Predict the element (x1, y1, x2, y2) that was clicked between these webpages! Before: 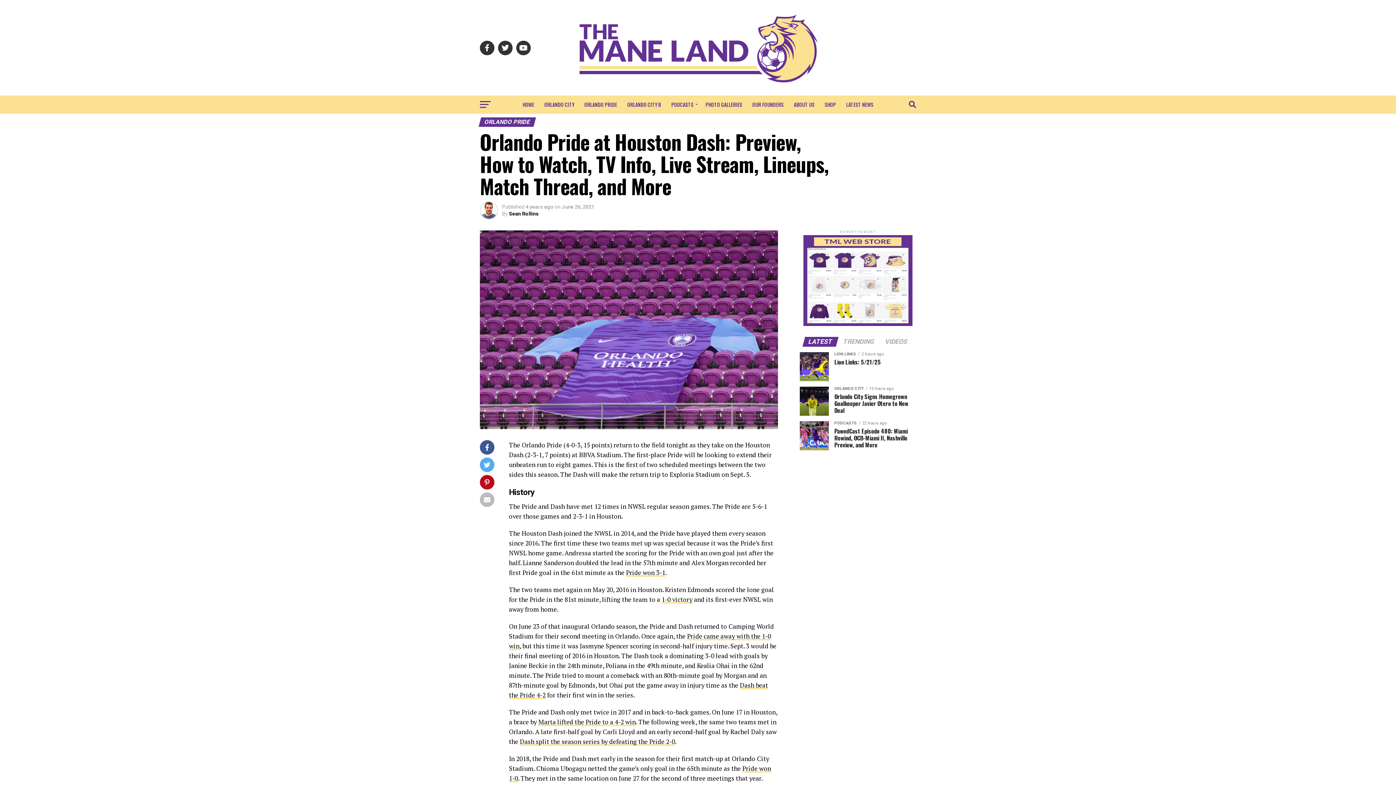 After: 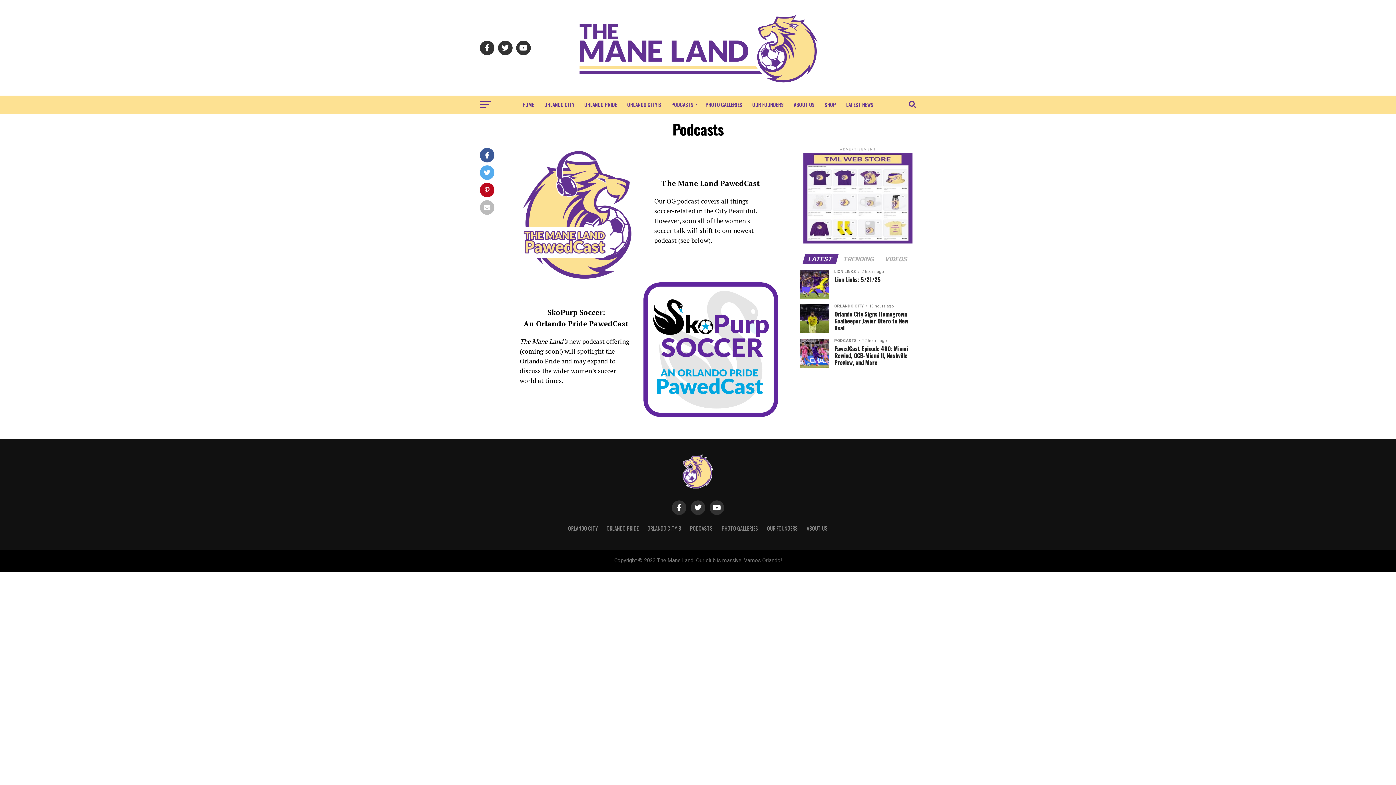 Action: label: PODCASTS bbox: (667, 95, 699, 113)